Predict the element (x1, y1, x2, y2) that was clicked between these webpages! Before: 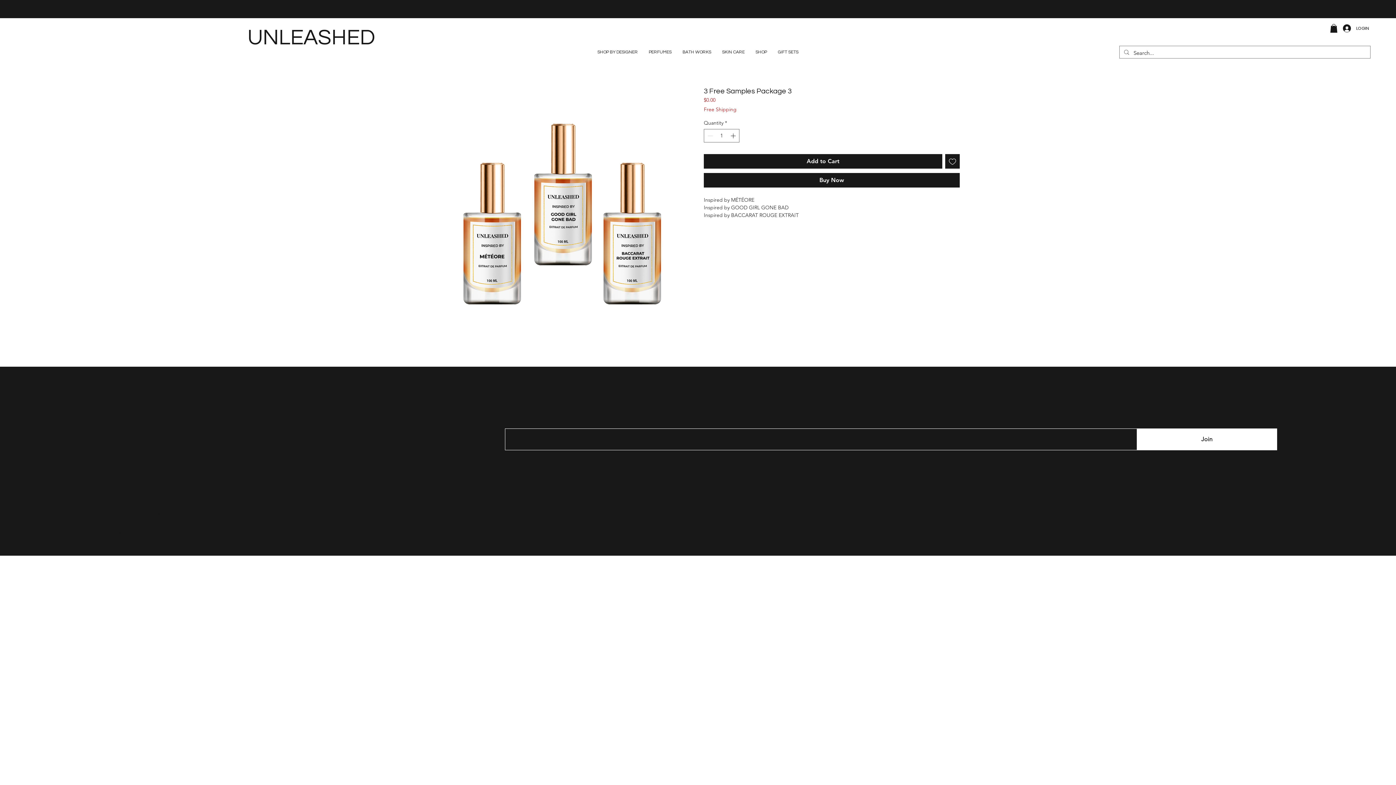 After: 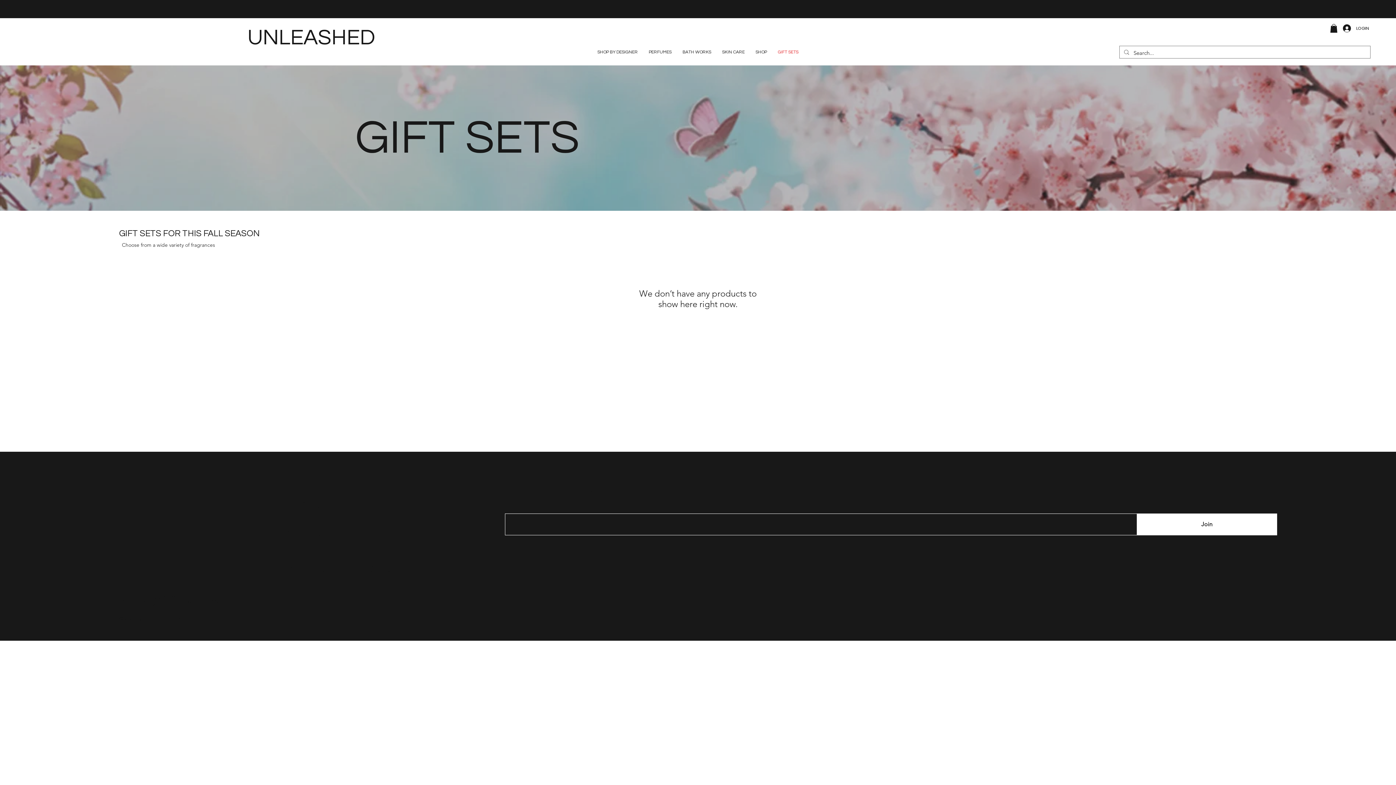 Action: label: GIFT SETS bbox: (772, 47, 804, 57)